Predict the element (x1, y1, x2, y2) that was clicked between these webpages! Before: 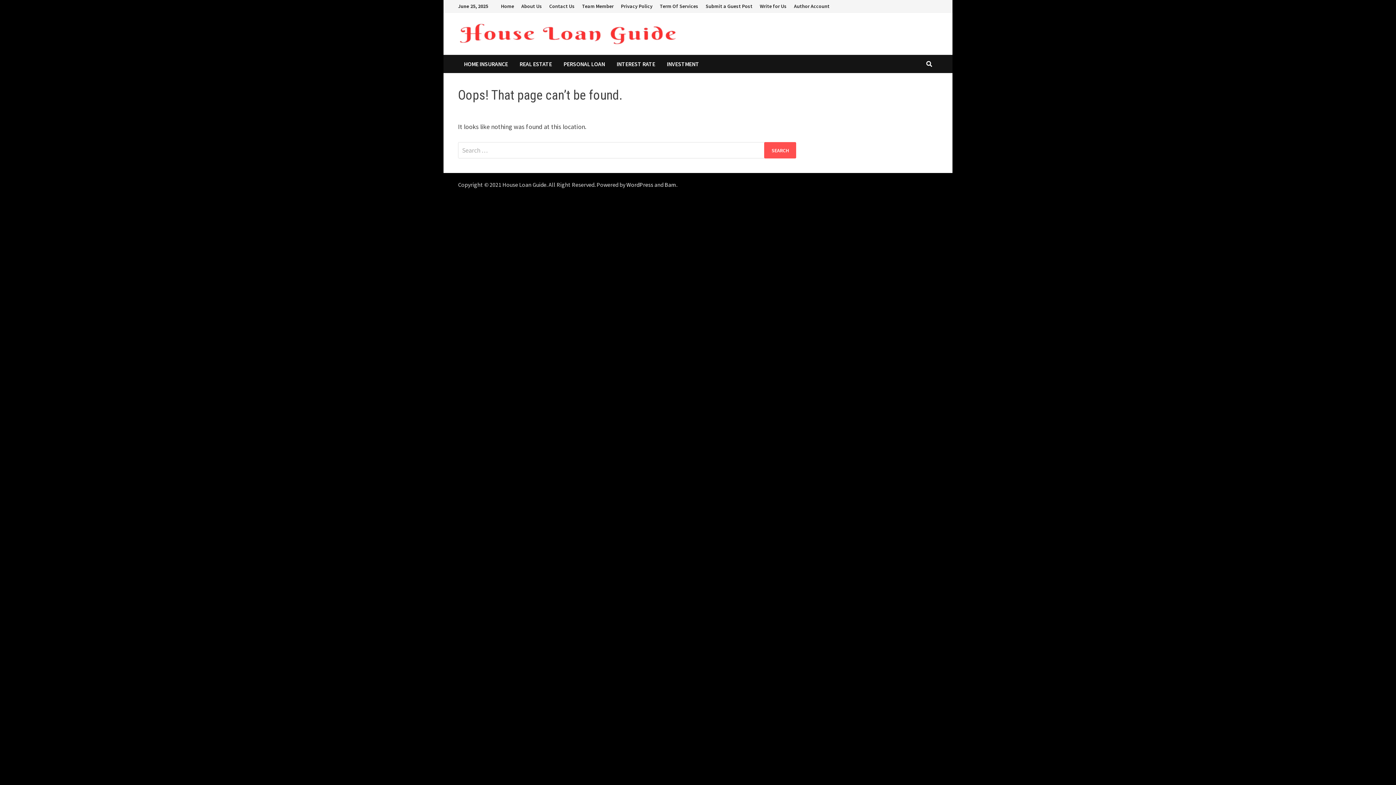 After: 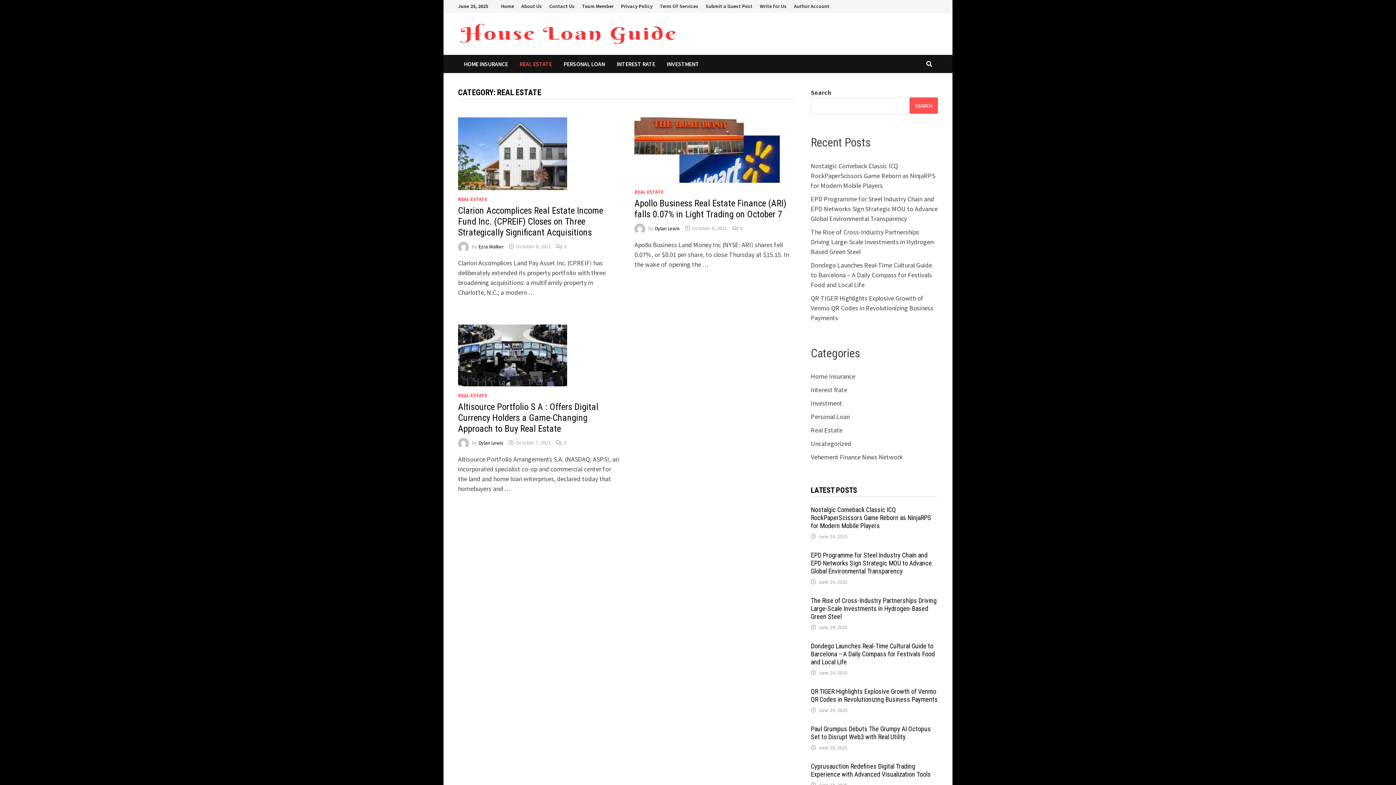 Action: bbox: (513, 54, 557, 73) label: REAL ESTATE